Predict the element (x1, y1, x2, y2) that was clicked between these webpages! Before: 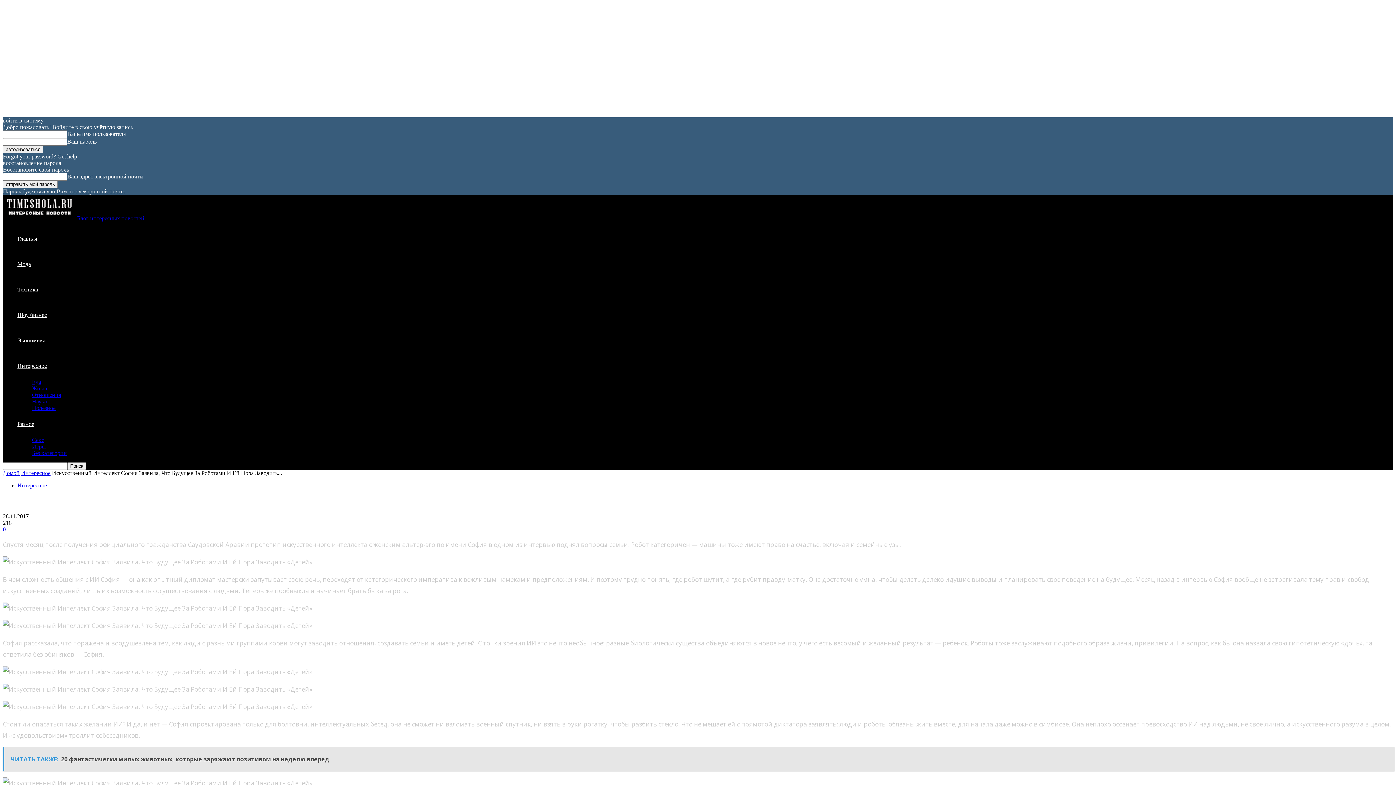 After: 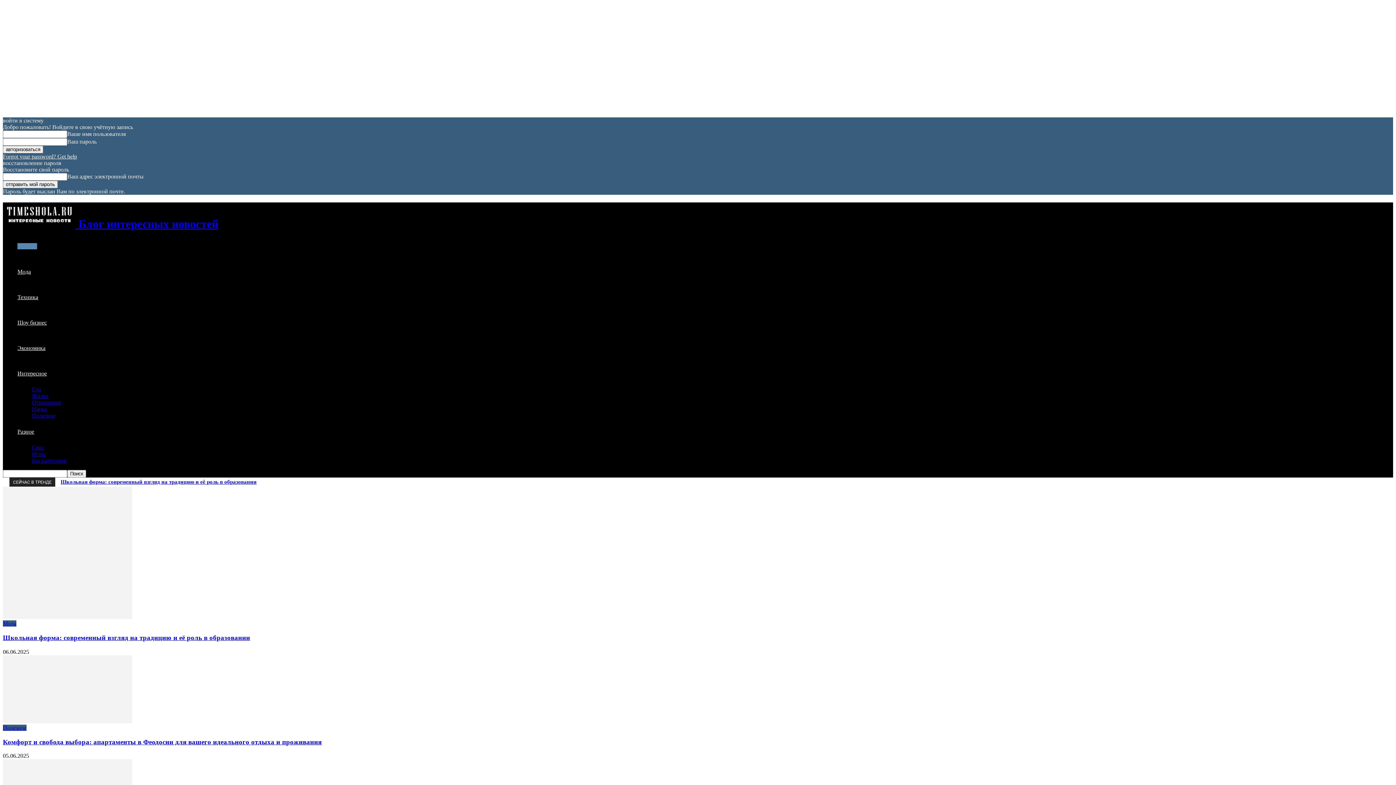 Action: label: Домой bbox: (2, 470, 19, 476)